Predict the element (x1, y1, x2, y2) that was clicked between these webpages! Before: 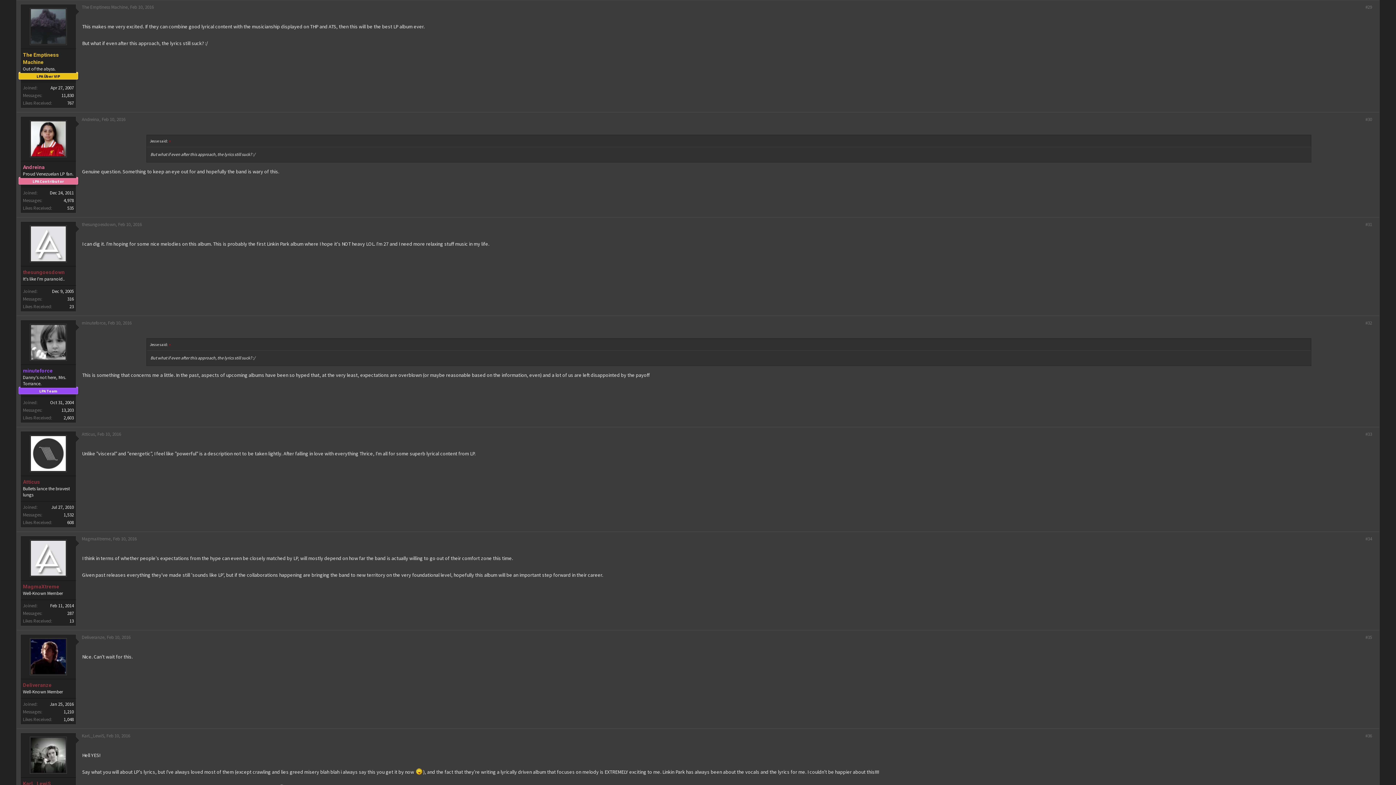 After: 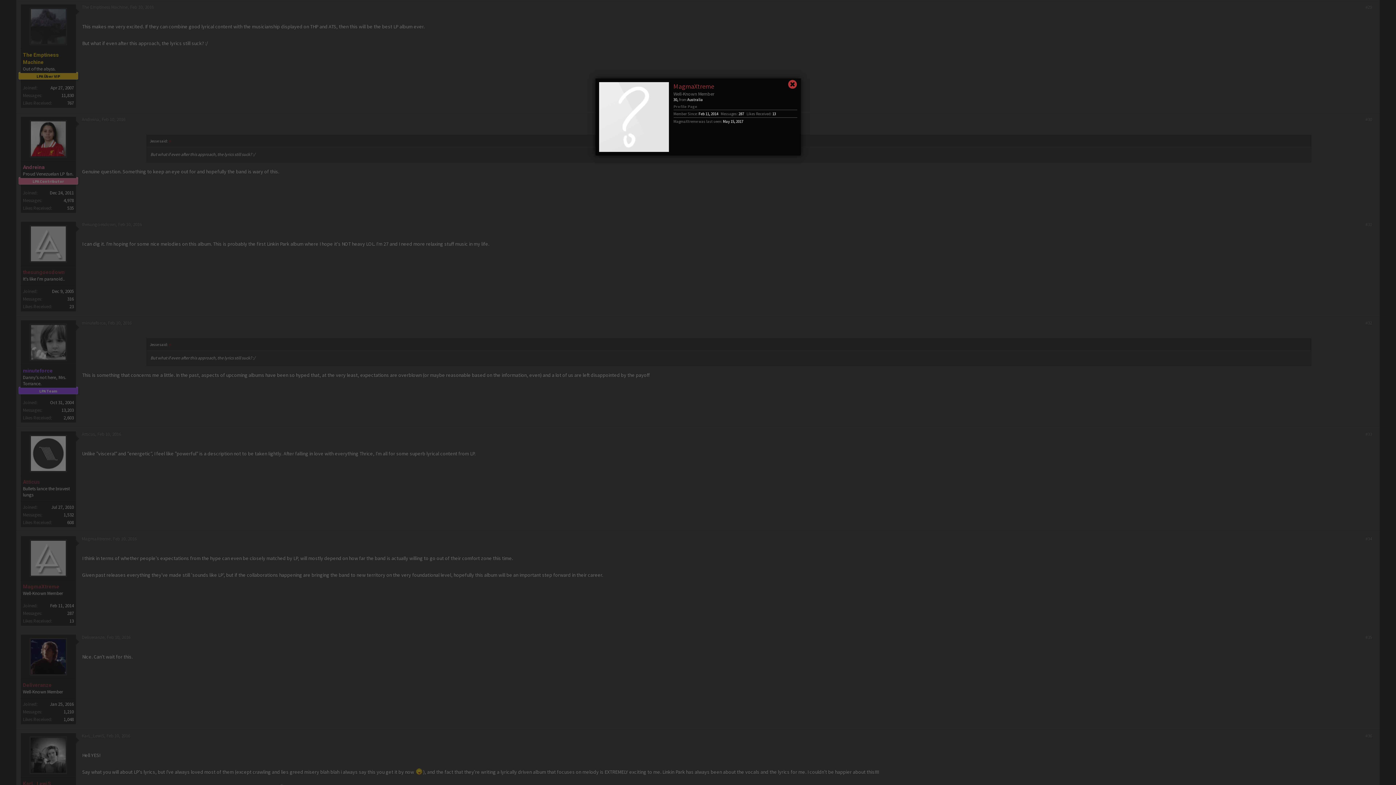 Action: bbox: (22, 583, 73, 590) label: MagmaXtreme